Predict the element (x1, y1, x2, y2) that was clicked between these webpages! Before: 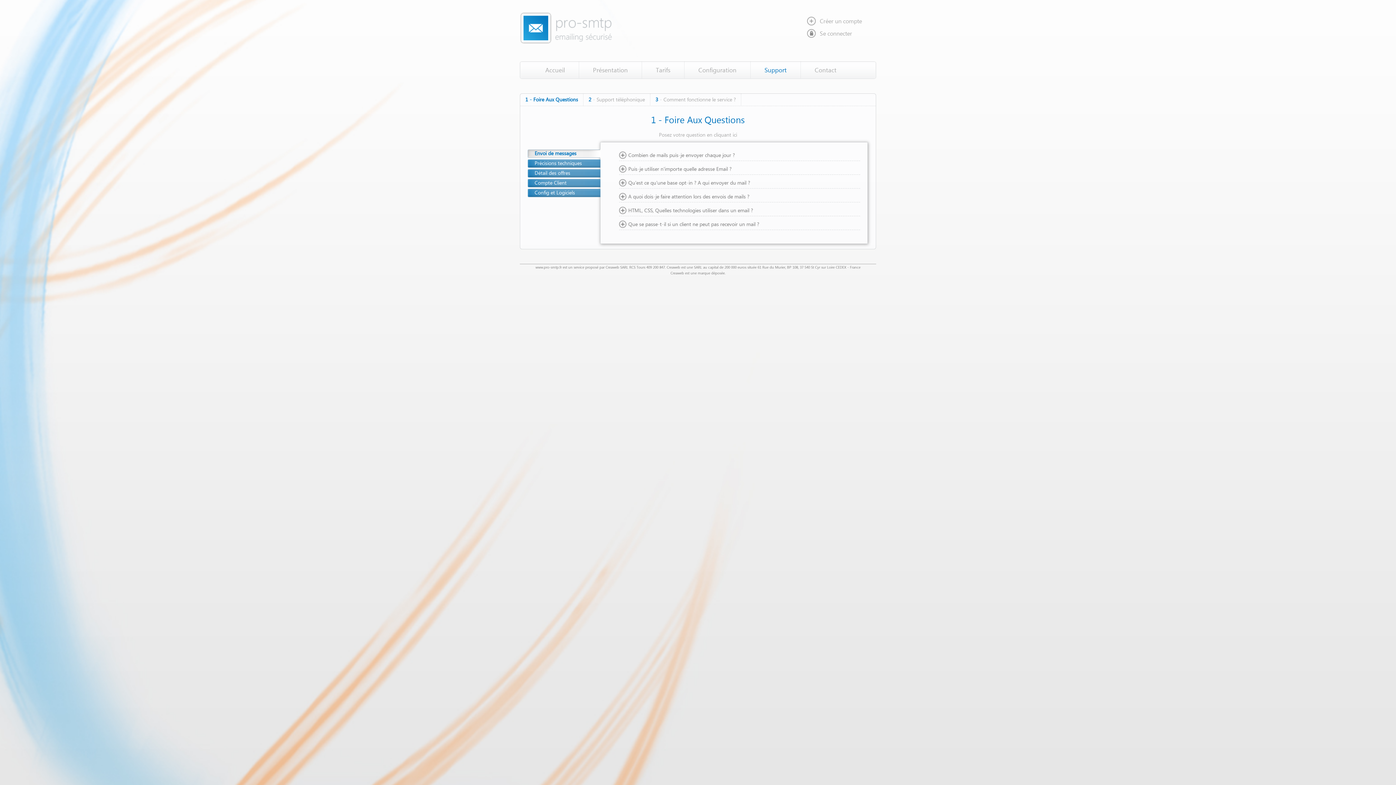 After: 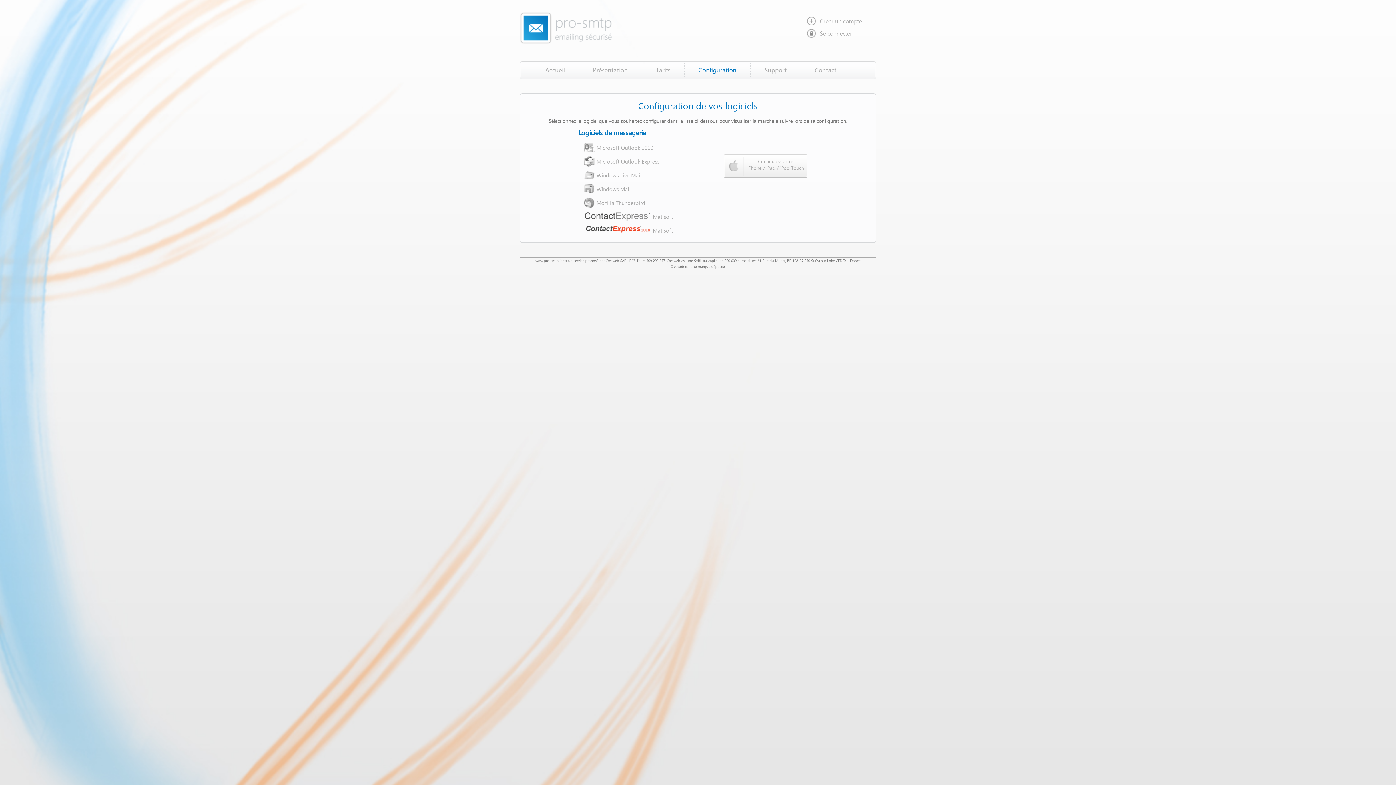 Action: label: Configuration bbox: (684, 61, 750, 78)